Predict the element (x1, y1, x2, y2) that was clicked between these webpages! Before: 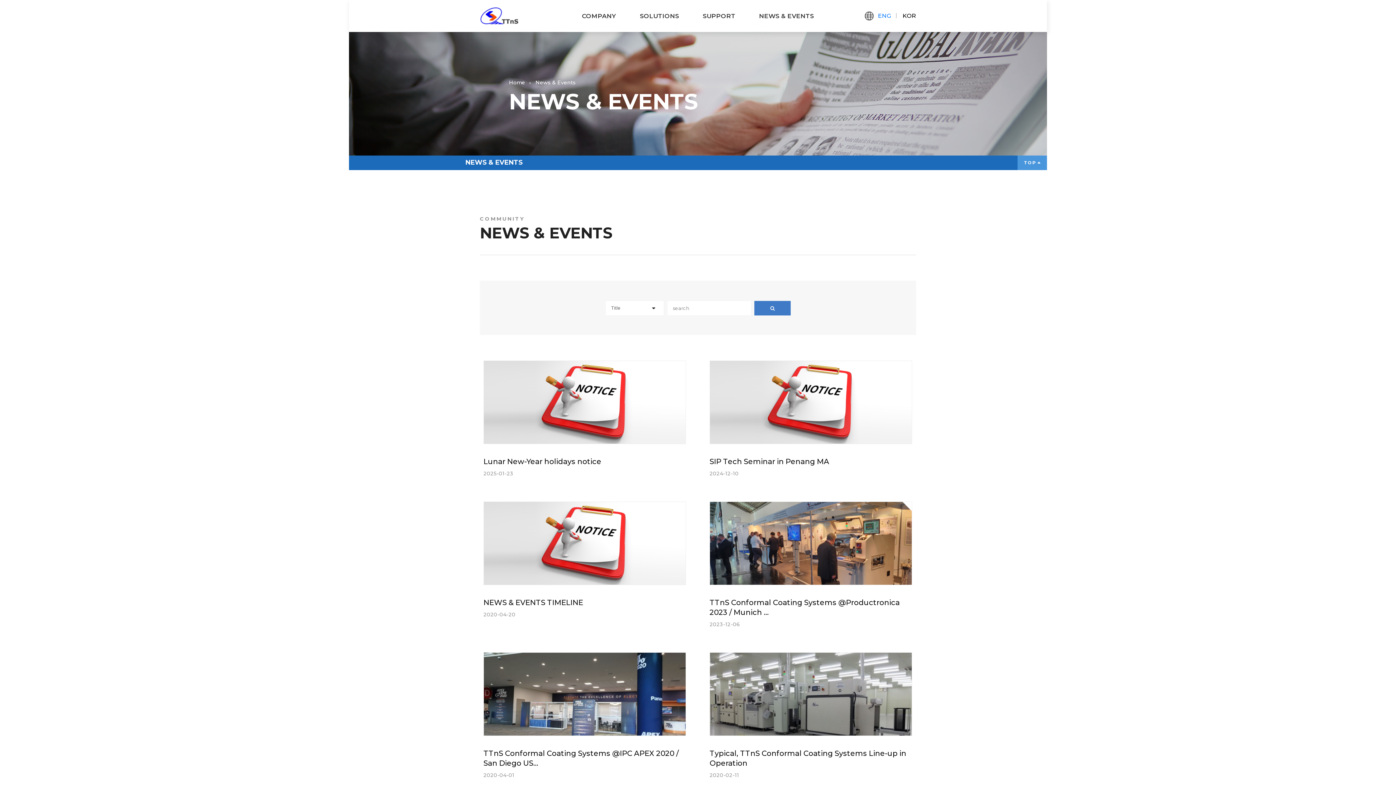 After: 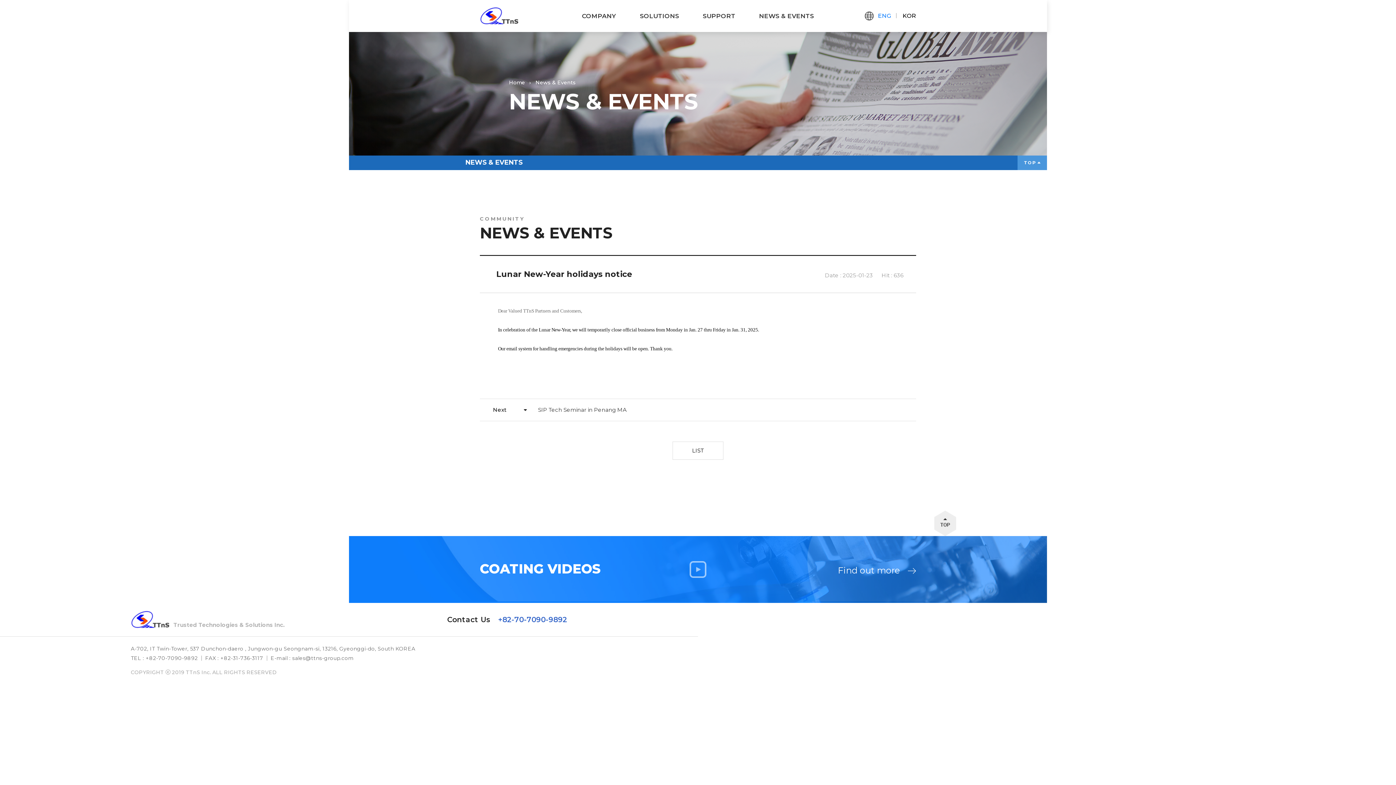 Action: bbox: (483, 457, 686, 478) label: Lunar New-Year holidays notice
2025-01-23